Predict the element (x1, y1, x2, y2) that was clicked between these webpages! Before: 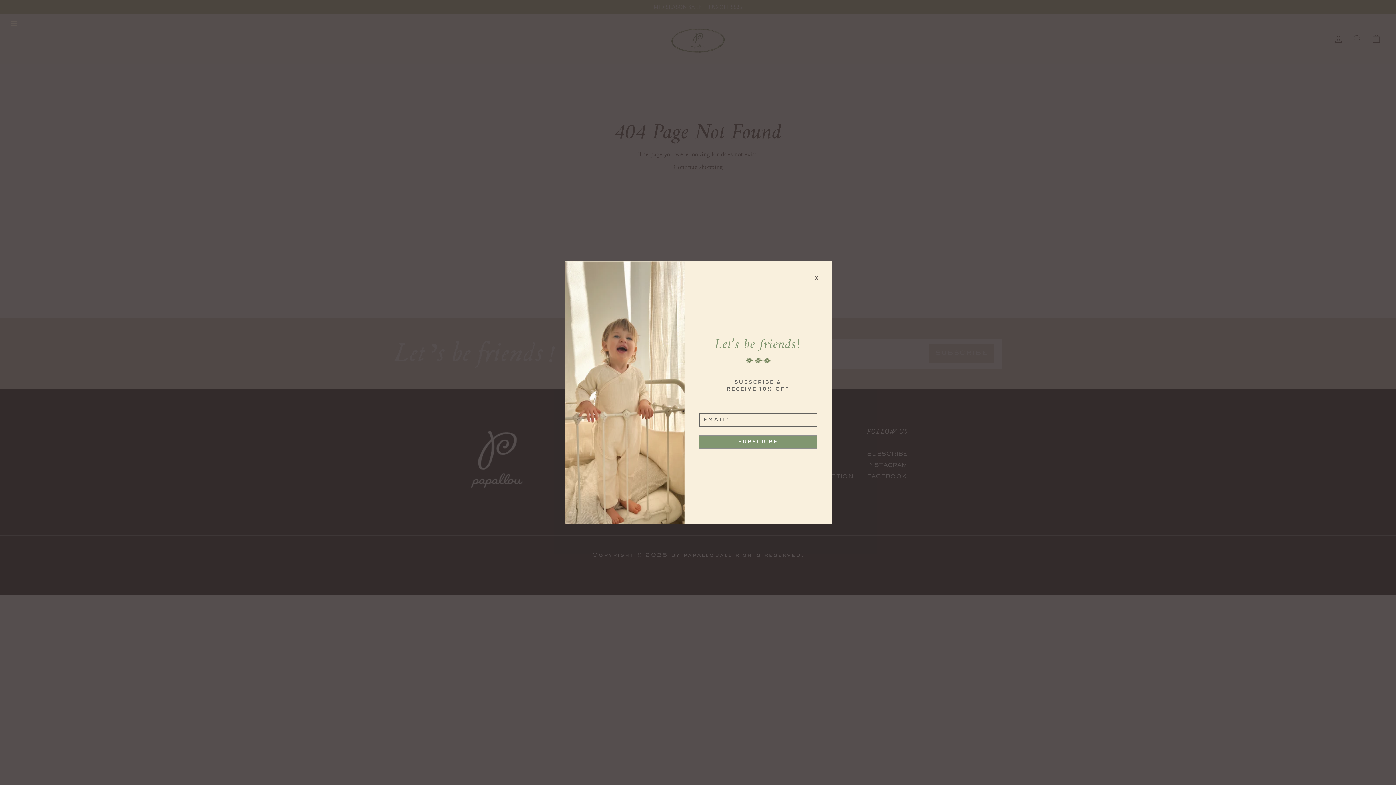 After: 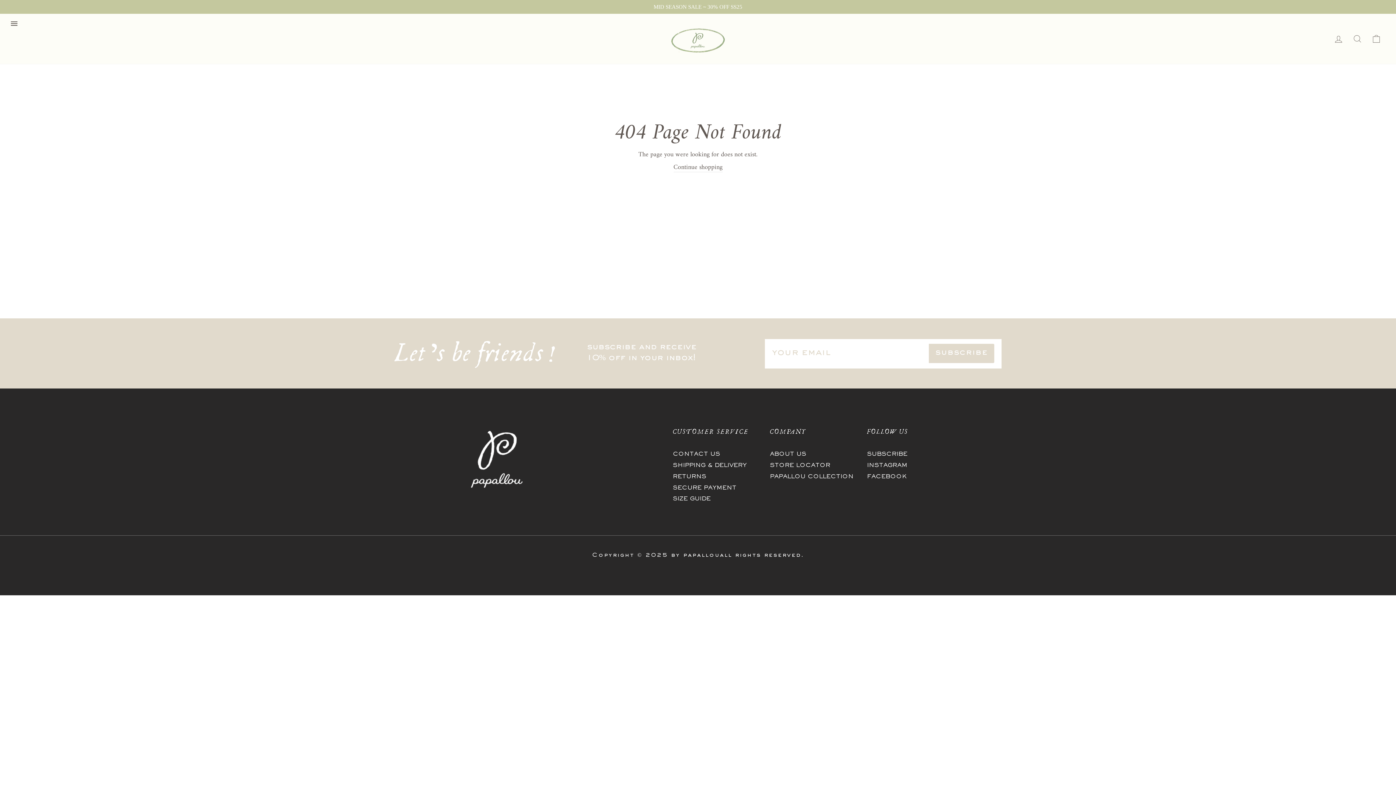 Action: bbox: (814, 274, 819, 283) label: X